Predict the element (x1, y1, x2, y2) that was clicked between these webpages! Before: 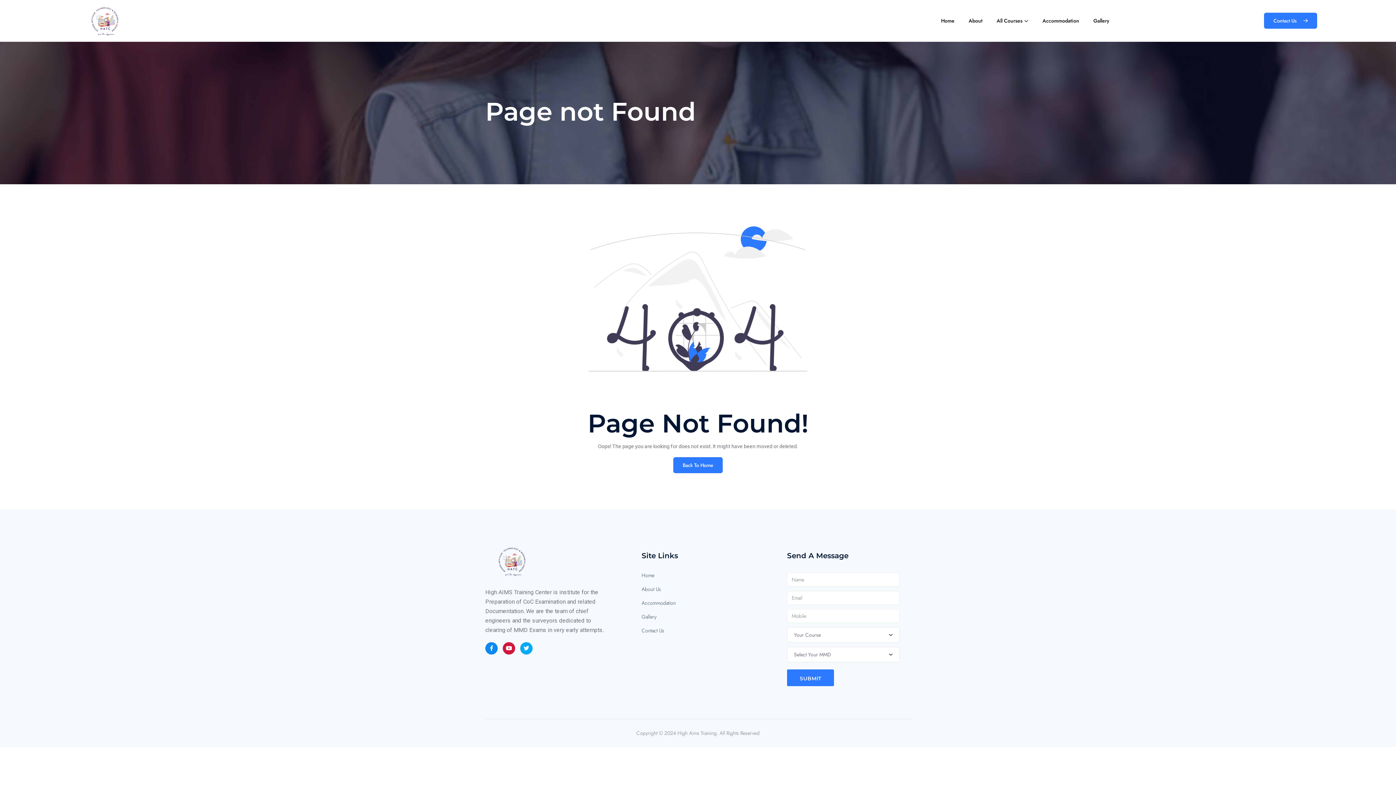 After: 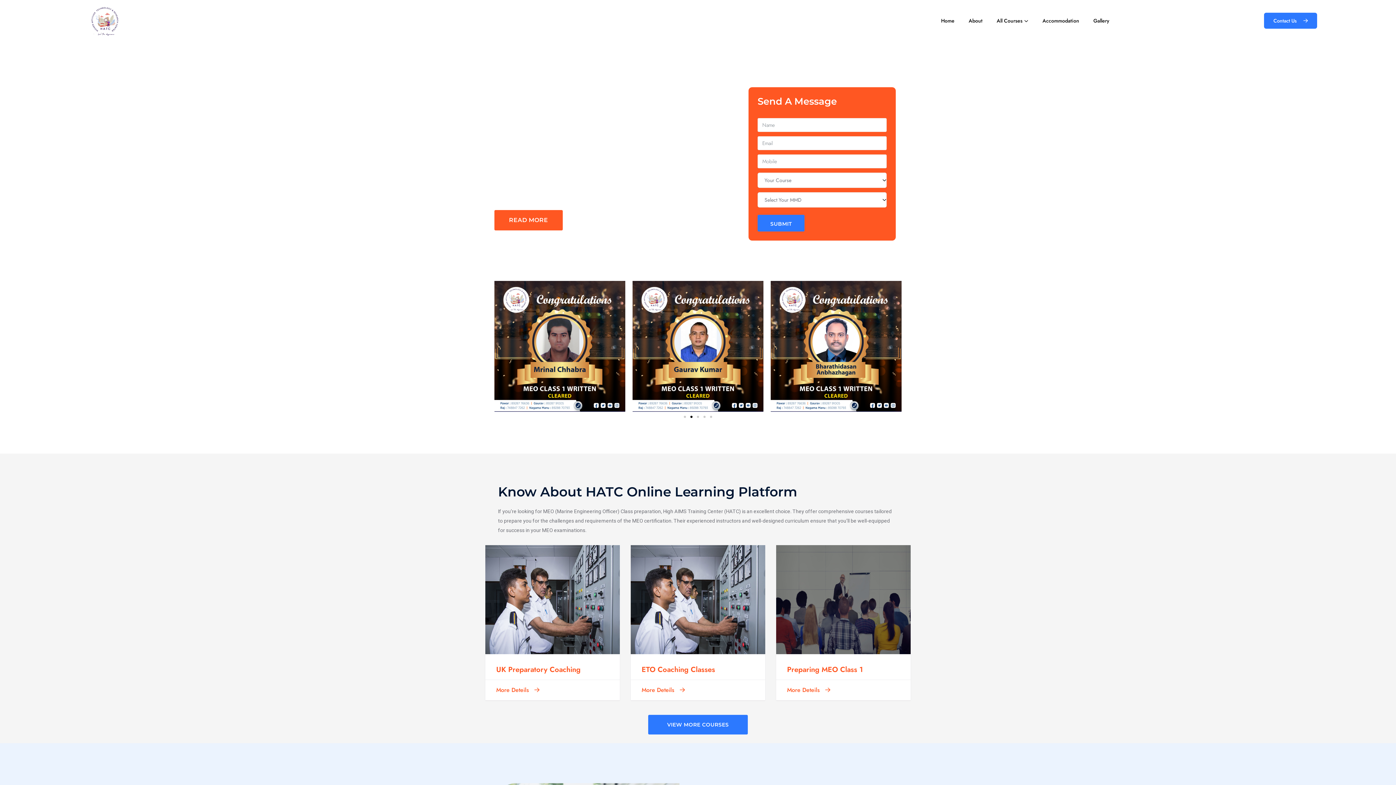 Action: bbox: (78, 16, 132, 23)